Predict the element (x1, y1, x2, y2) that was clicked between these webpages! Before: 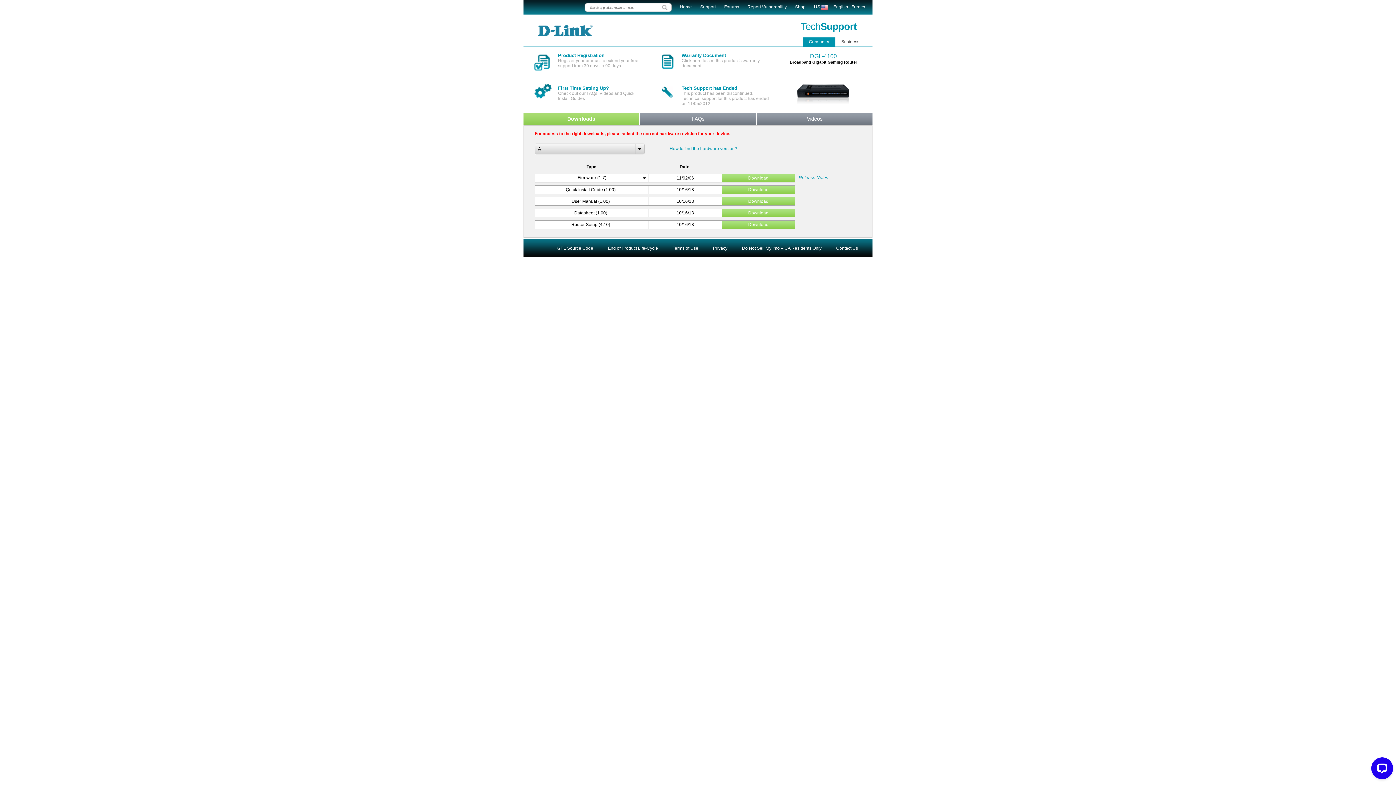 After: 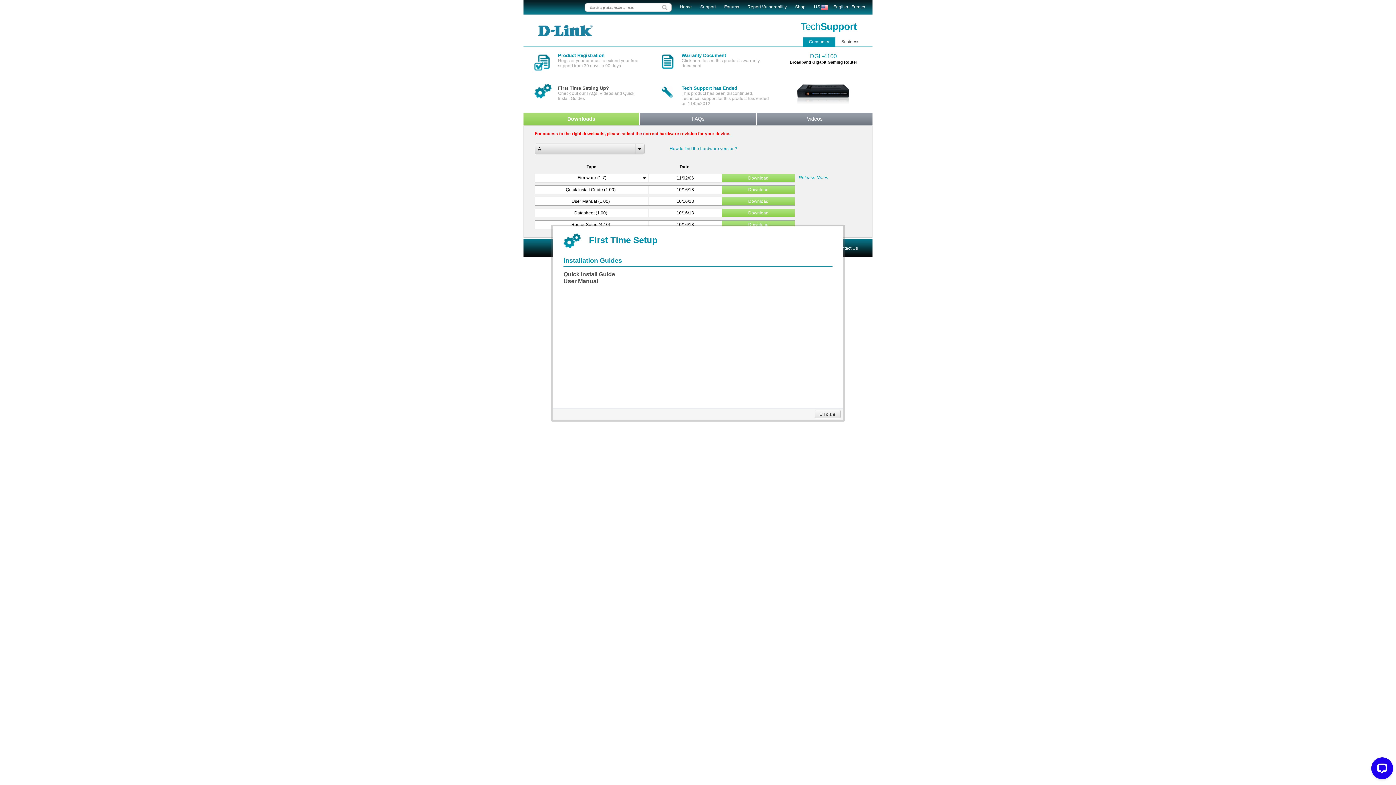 Action: bbox: (523, 80, 643, 110) label: First Time Setting Up?

Check out our FAQs, Videos and Quick Install Guides